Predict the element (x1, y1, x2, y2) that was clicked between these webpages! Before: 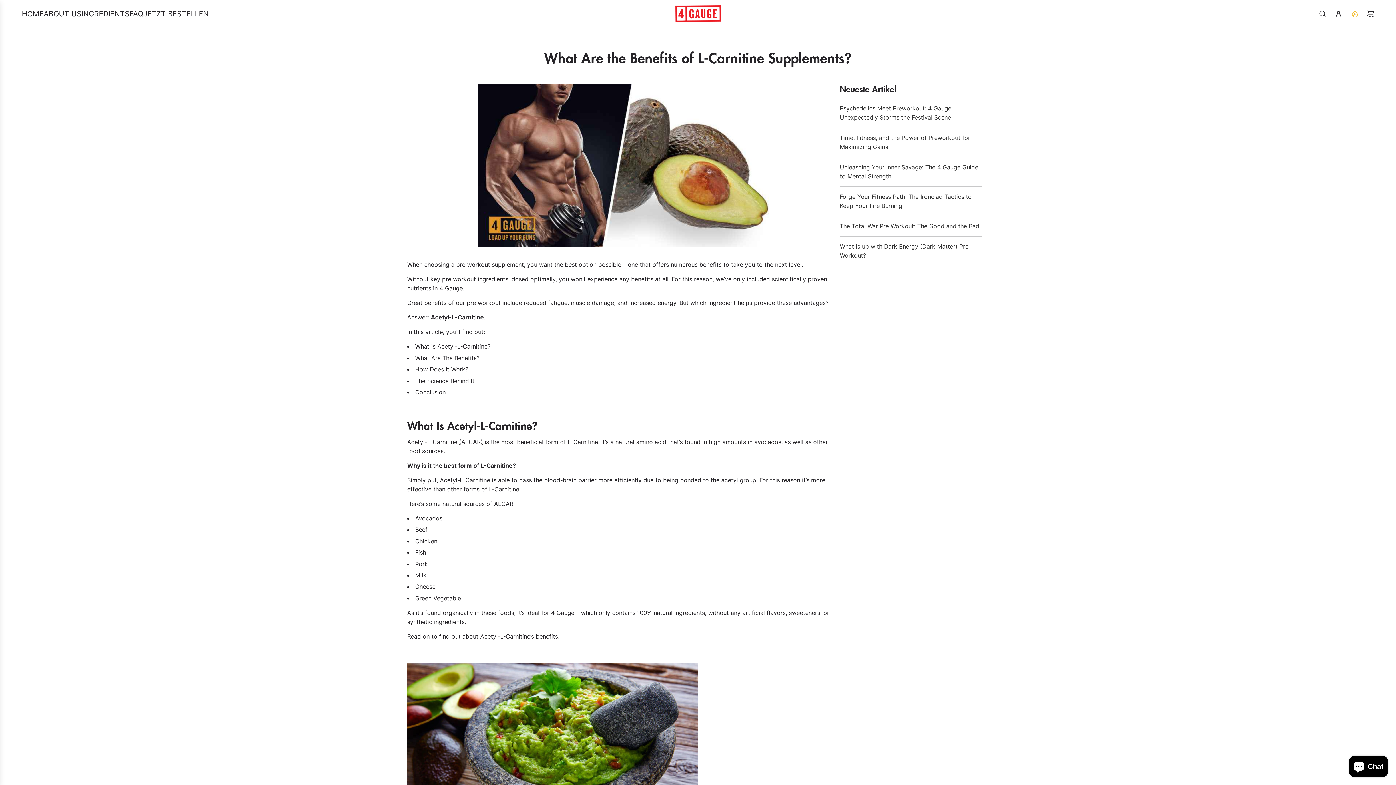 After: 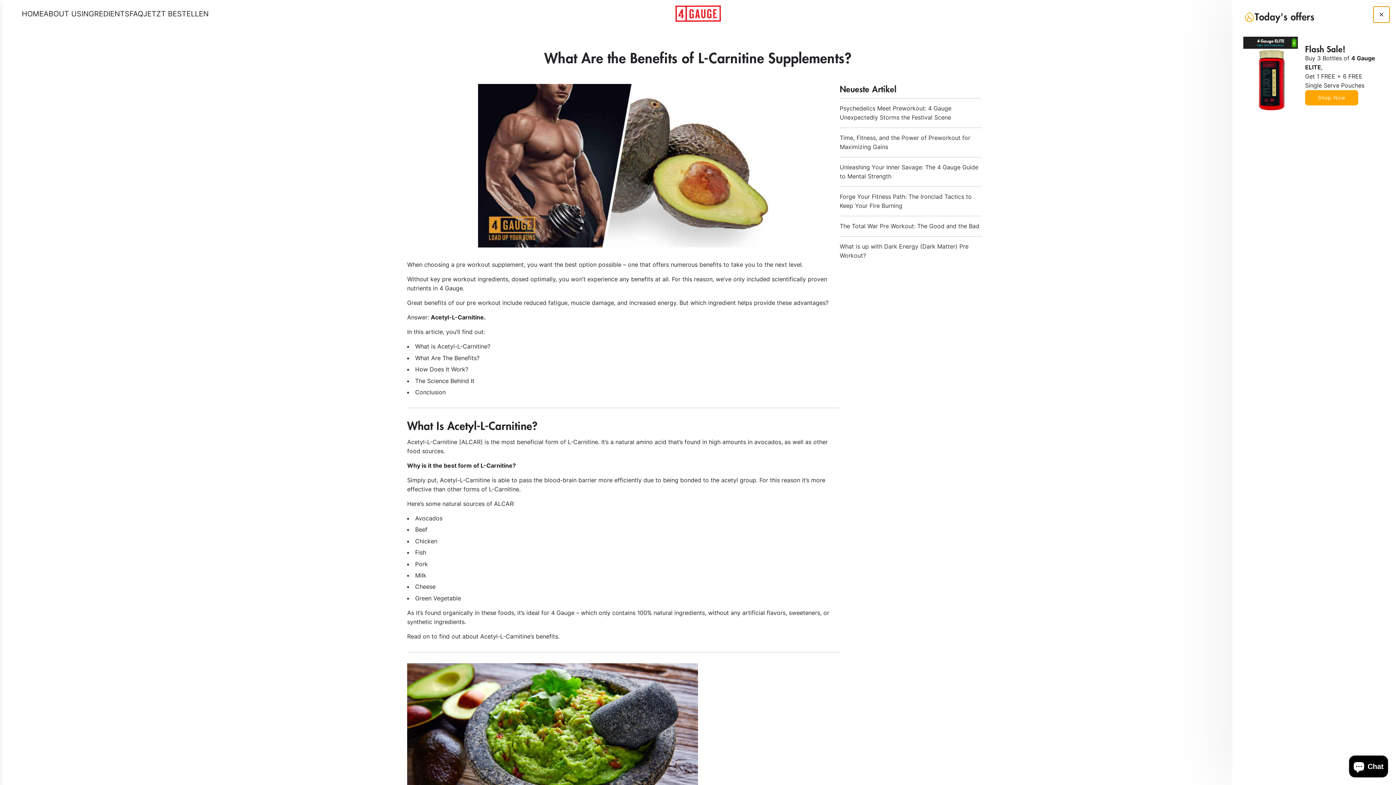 Action: label: Angebote-Schublade bbox: (1346, 5, 1362, 21)